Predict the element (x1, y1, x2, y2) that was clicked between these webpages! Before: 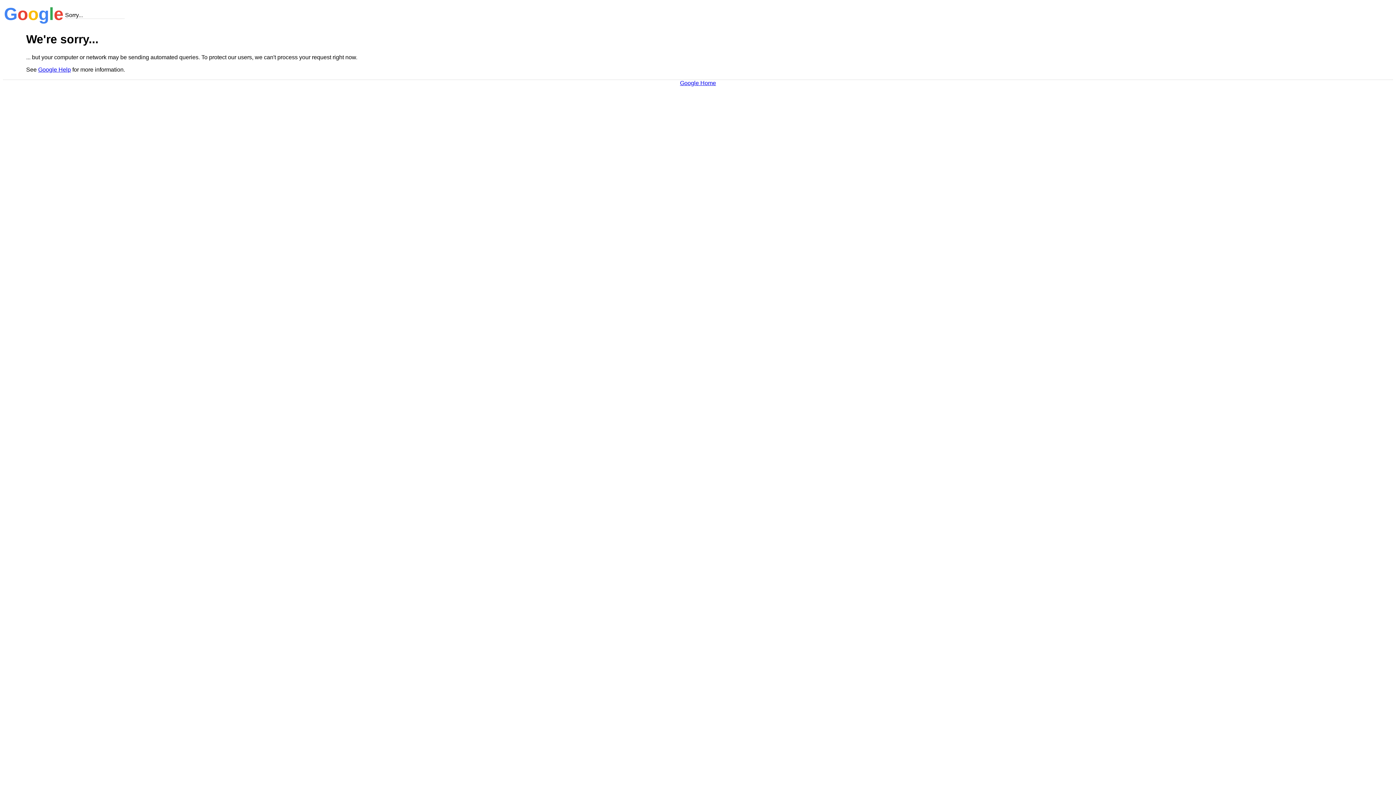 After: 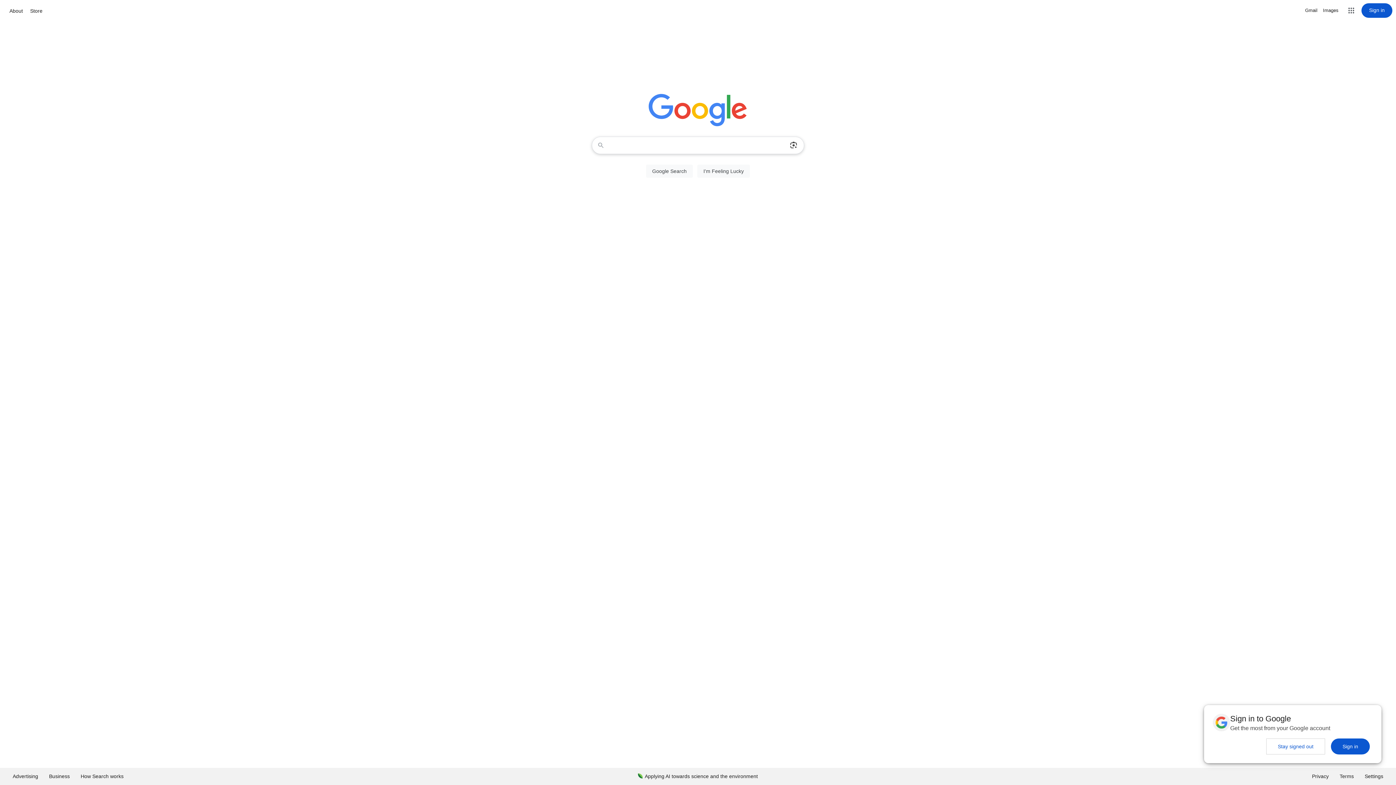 Action: label: Google Home bbox: (680, 79, 716, 86)